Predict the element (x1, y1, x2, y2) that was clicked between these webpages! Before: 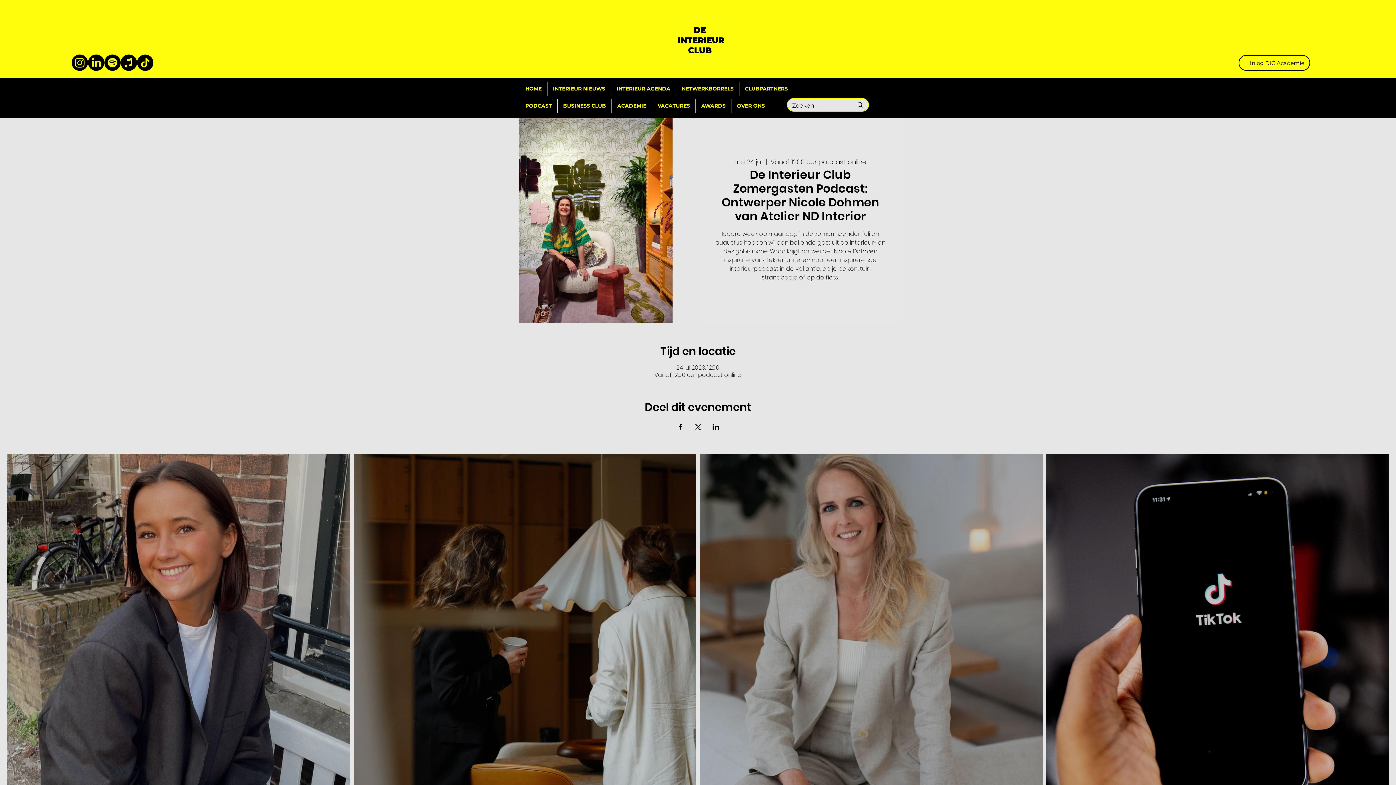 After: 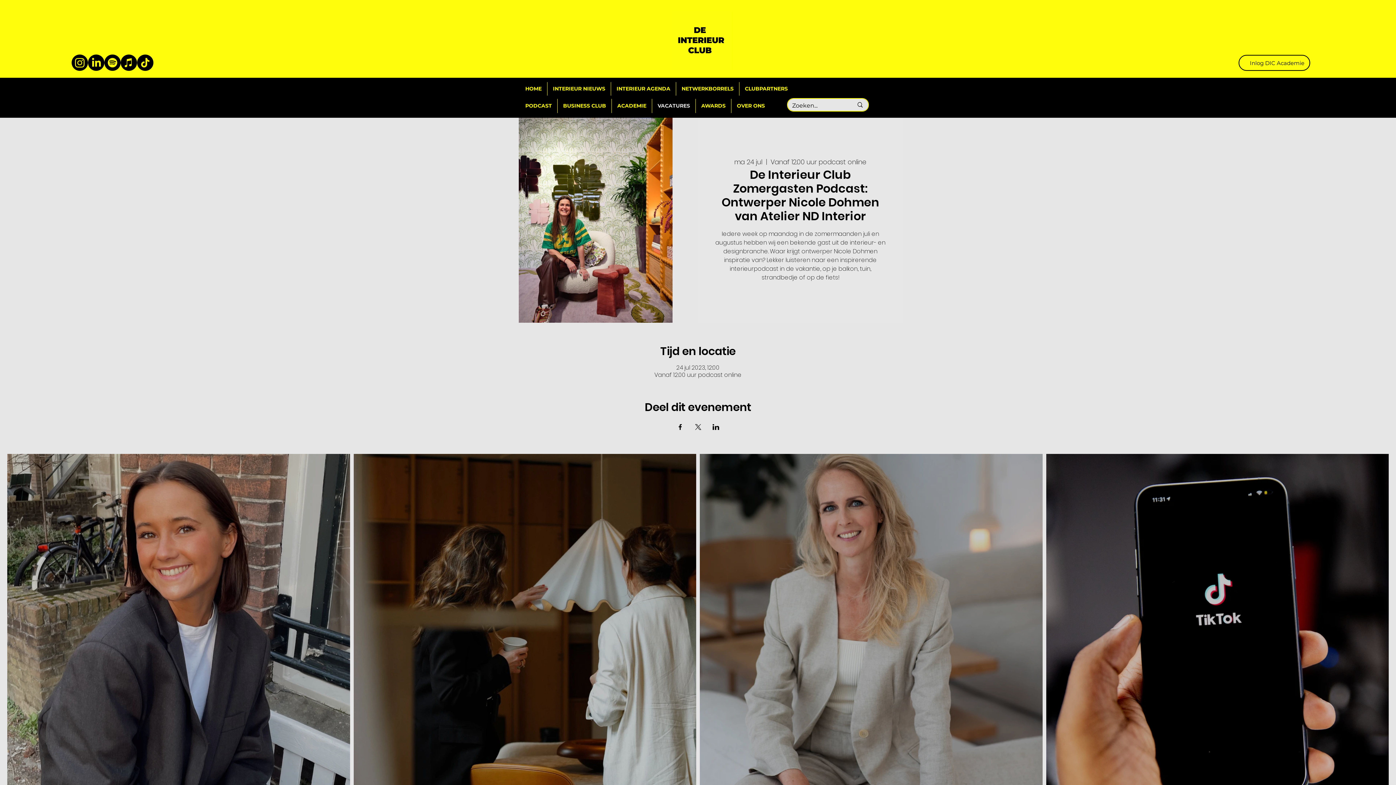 Action: label: VACATURES bbox: (652, 98, 695, 113)